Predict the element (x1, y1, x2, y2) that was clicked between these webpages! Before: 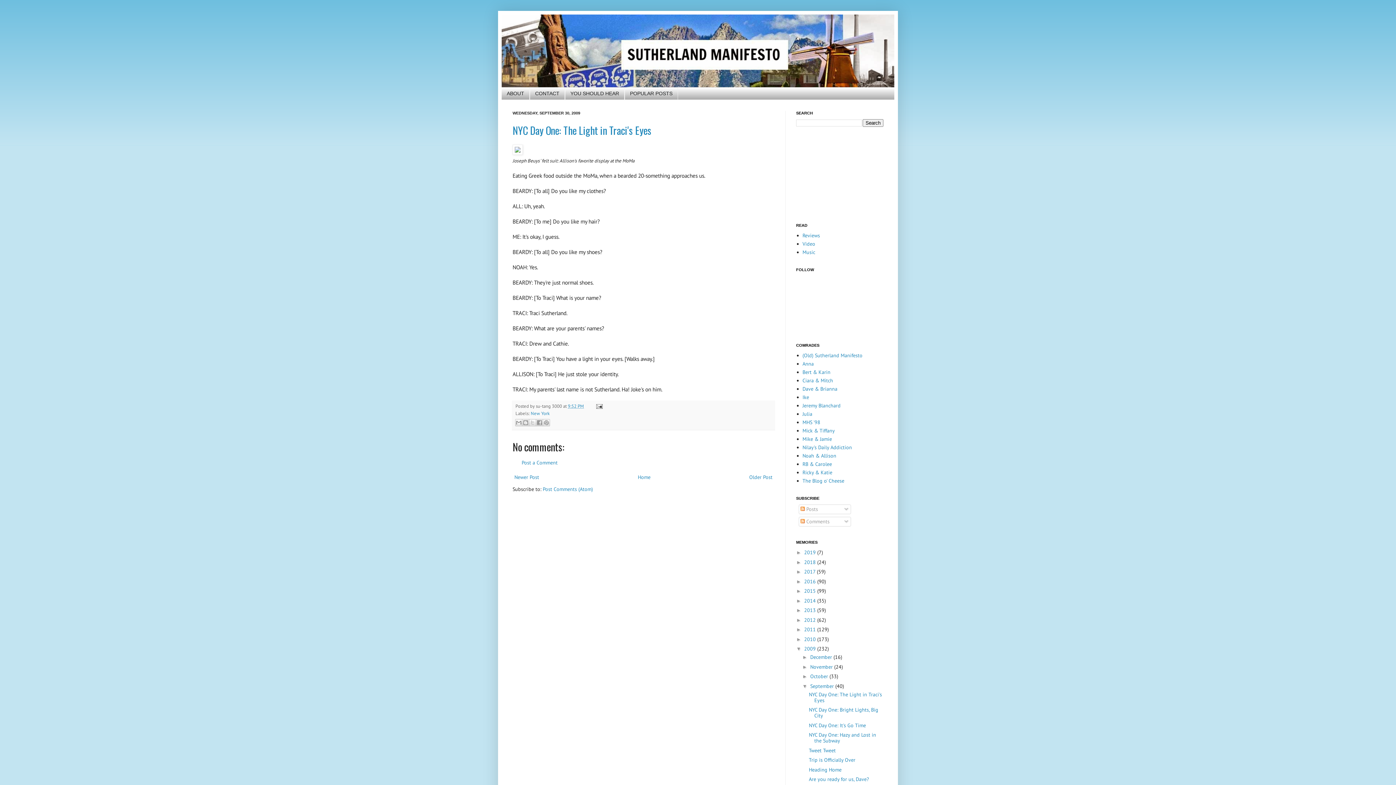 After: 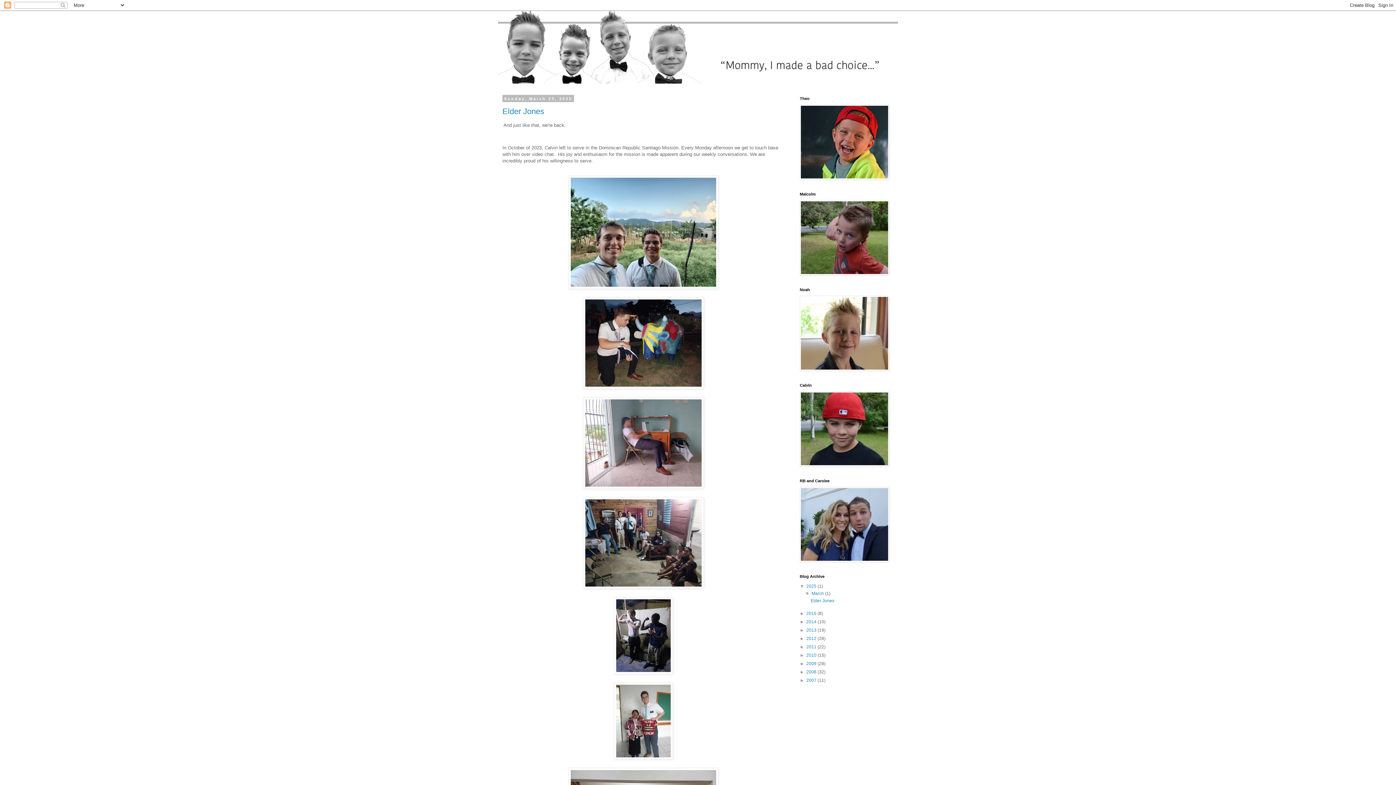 Action: bbox: (802, 461, 832, 467) label: RB & Carolee